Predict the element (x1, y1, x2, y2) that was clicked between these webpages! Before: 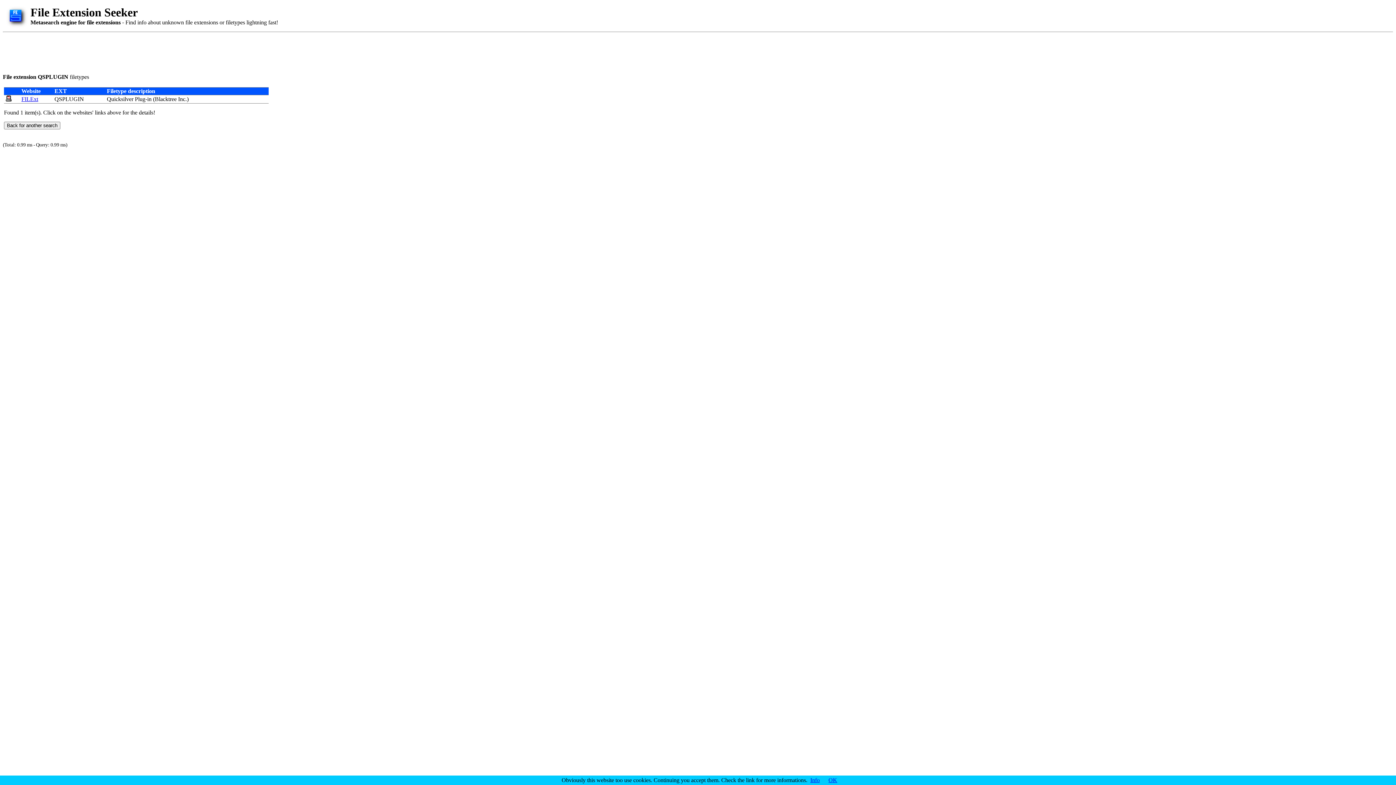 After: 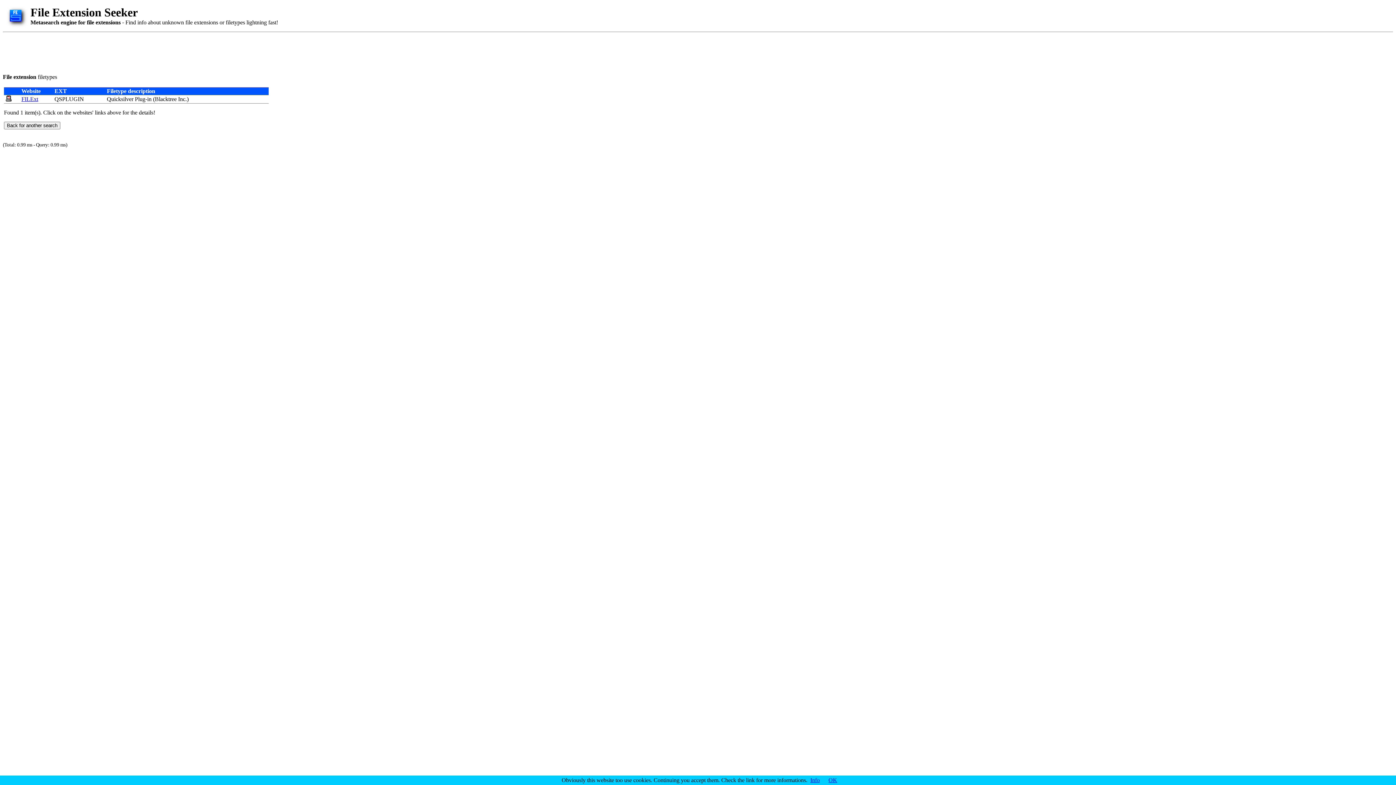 Action: bbox: (154, 96, 176, 102) label: Blacktree